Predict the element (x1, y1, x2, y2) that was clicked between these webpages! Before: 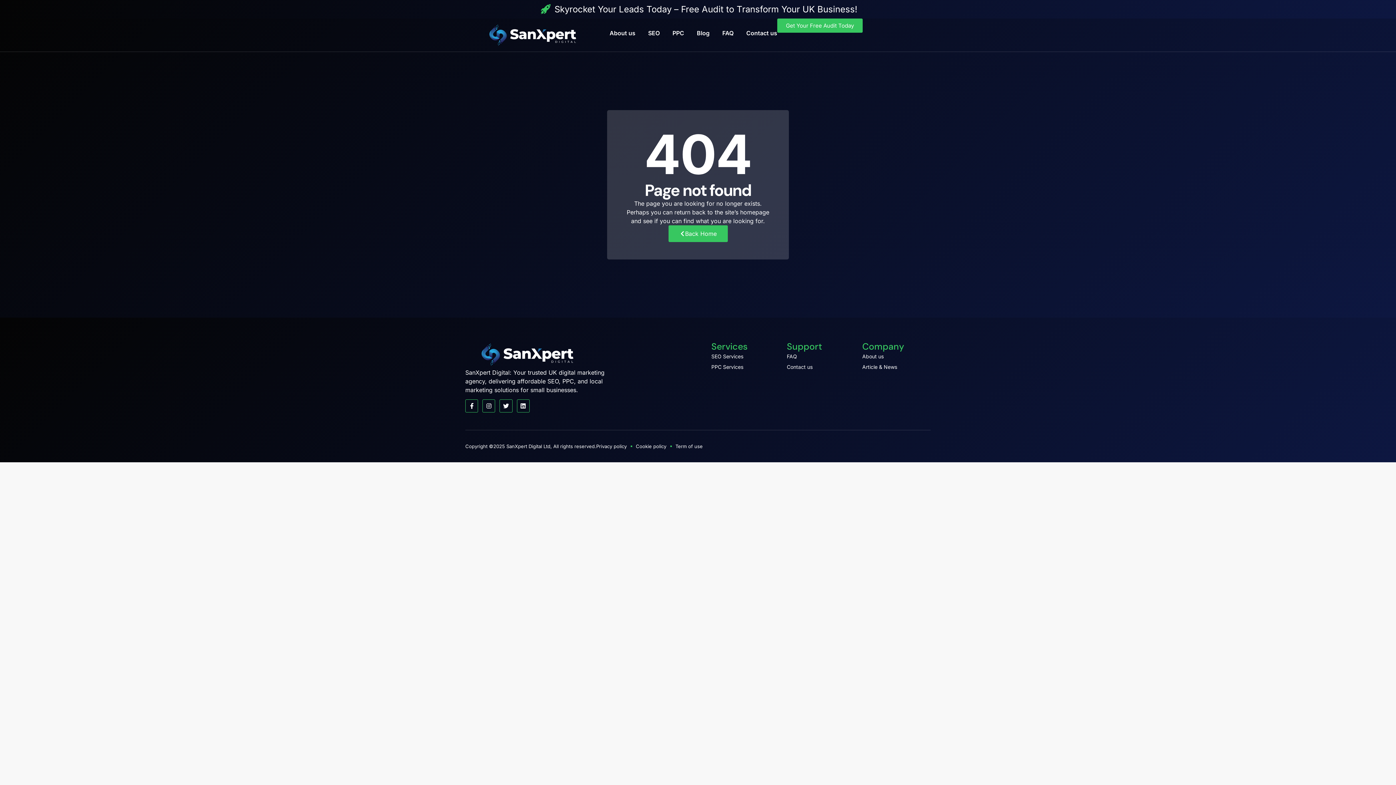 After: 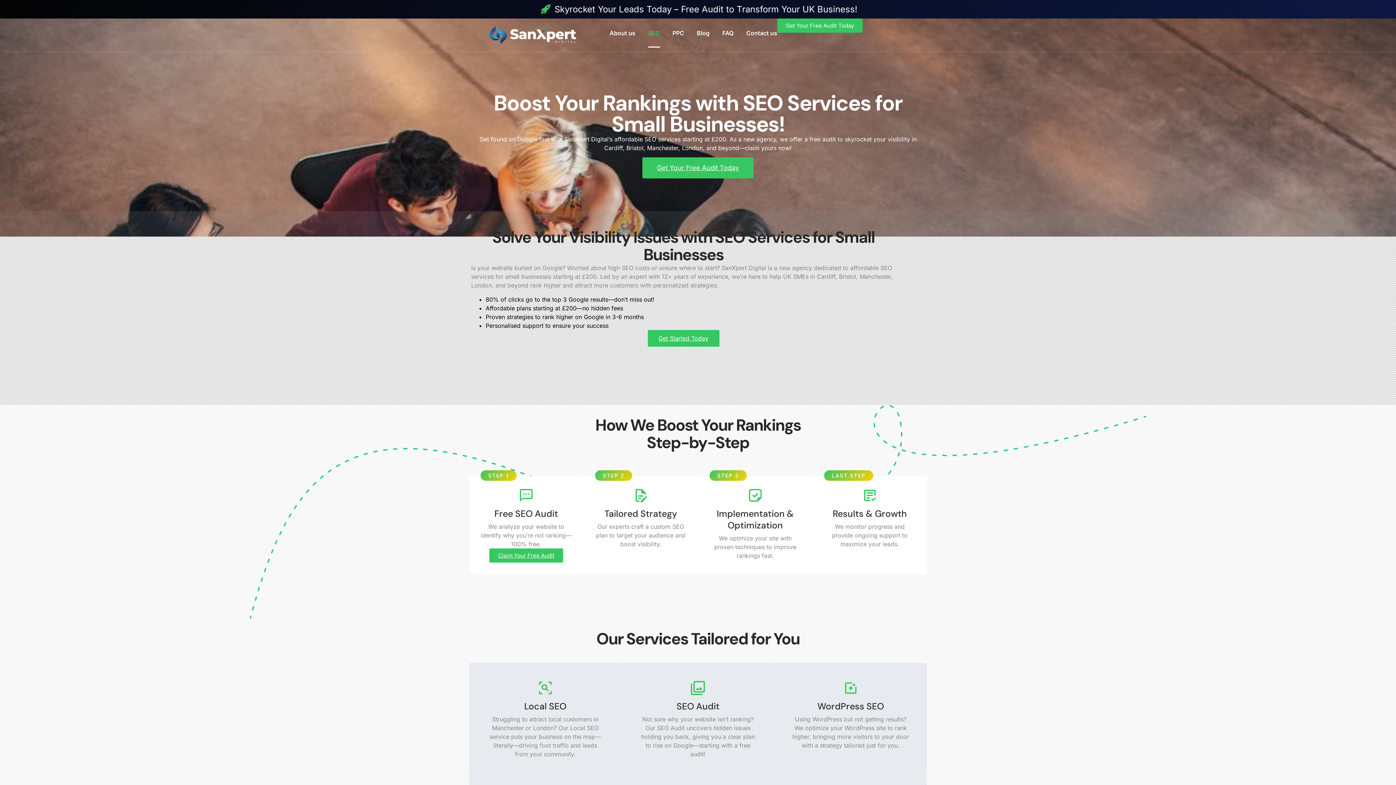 Action: bbox: (648, 18, 659, 47) label: SEO